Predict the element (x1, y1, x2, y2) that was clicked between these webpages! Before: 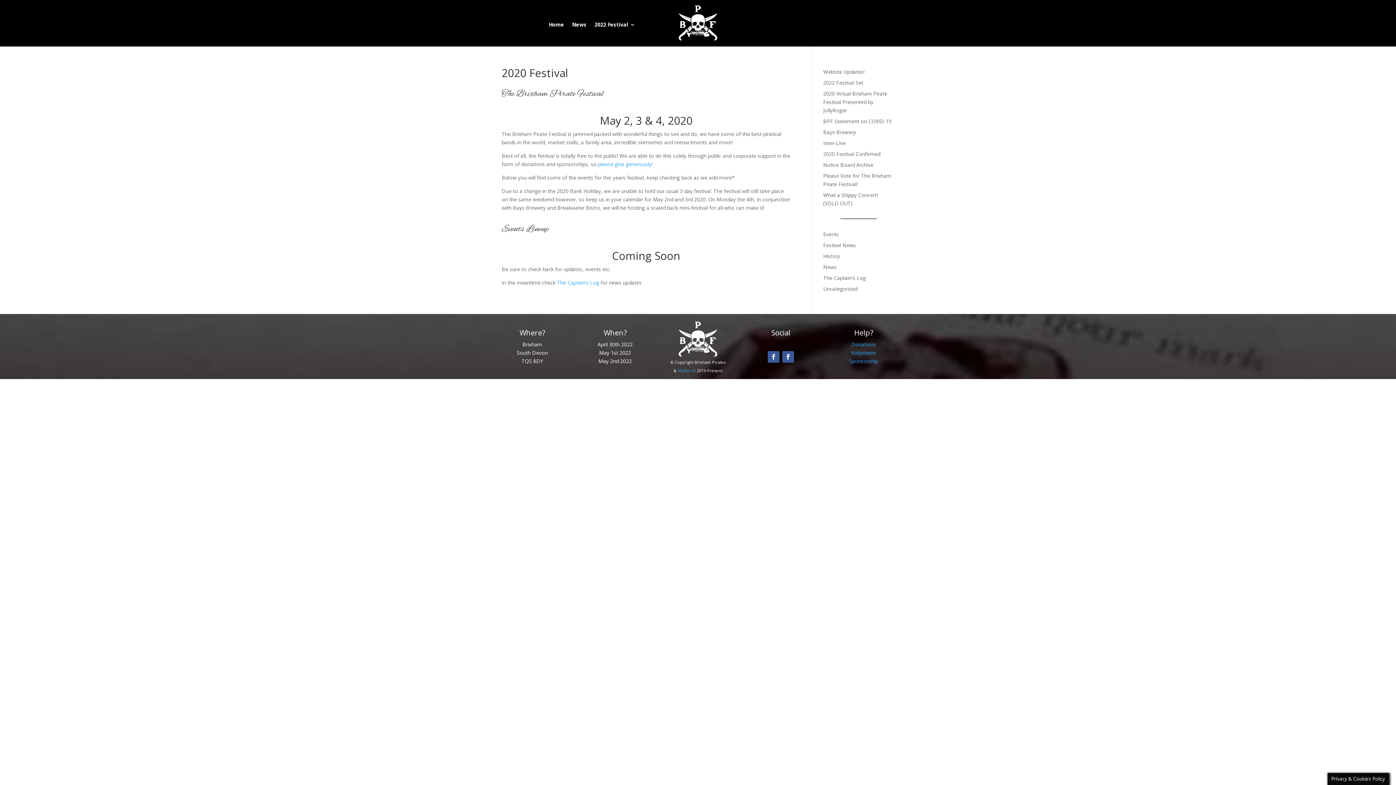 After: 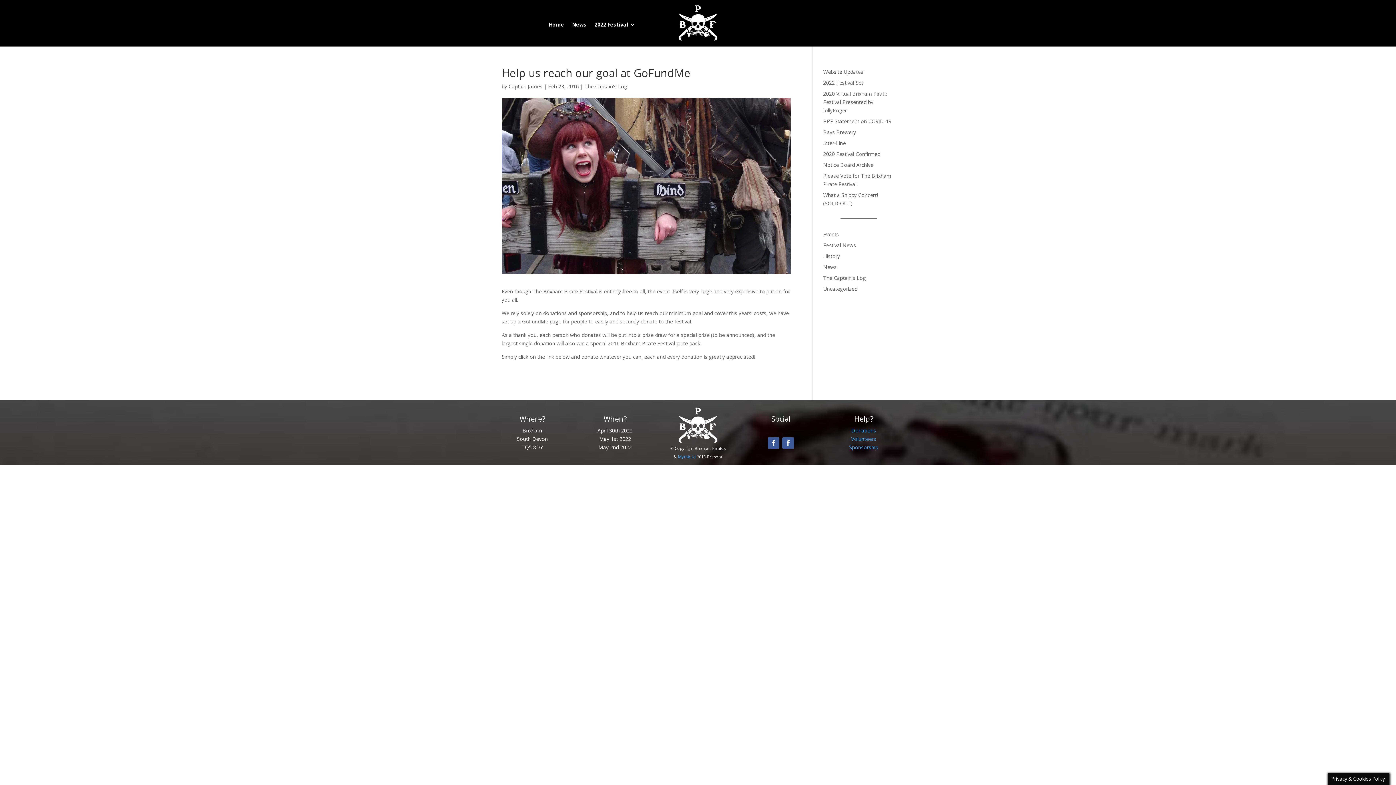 Action: label: please give generously! bbox: (598, 160, 652, 167)